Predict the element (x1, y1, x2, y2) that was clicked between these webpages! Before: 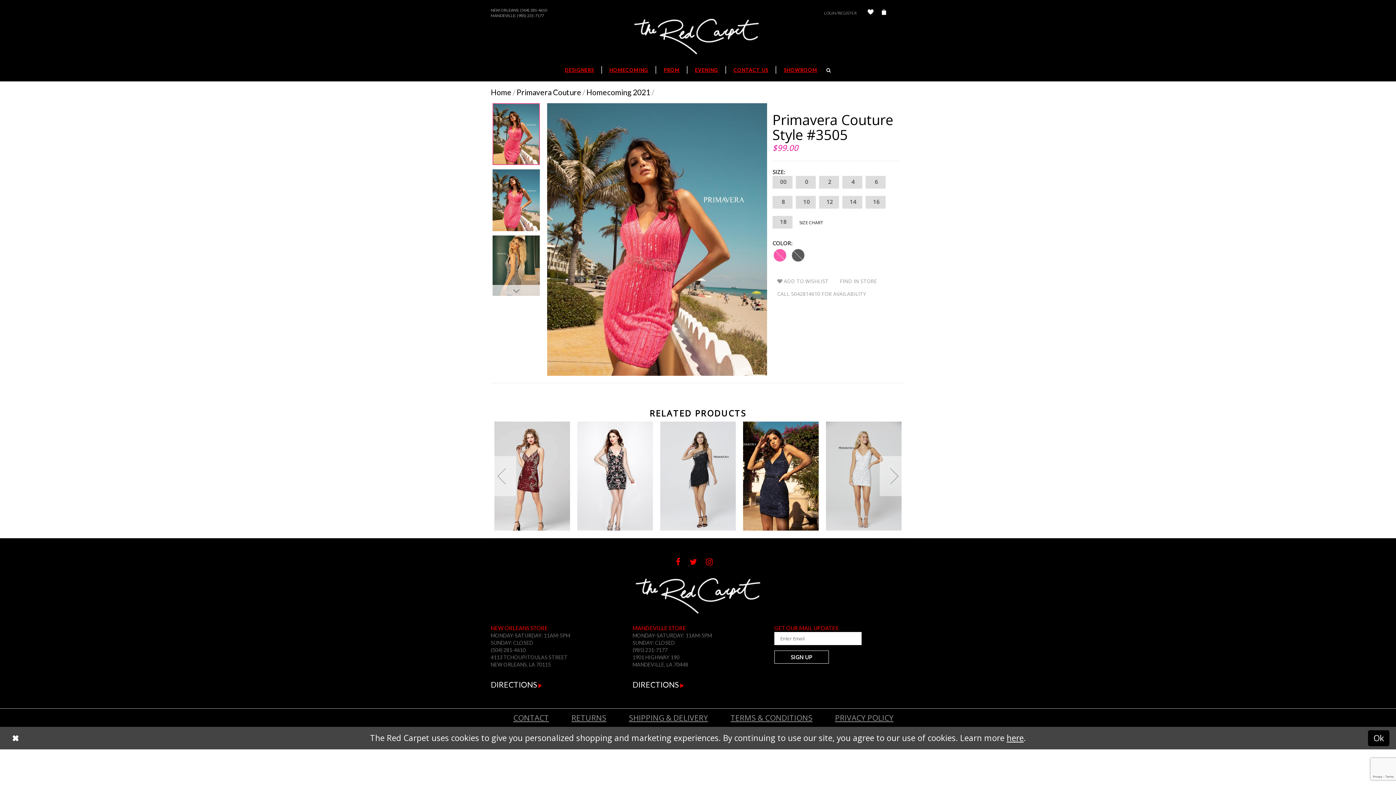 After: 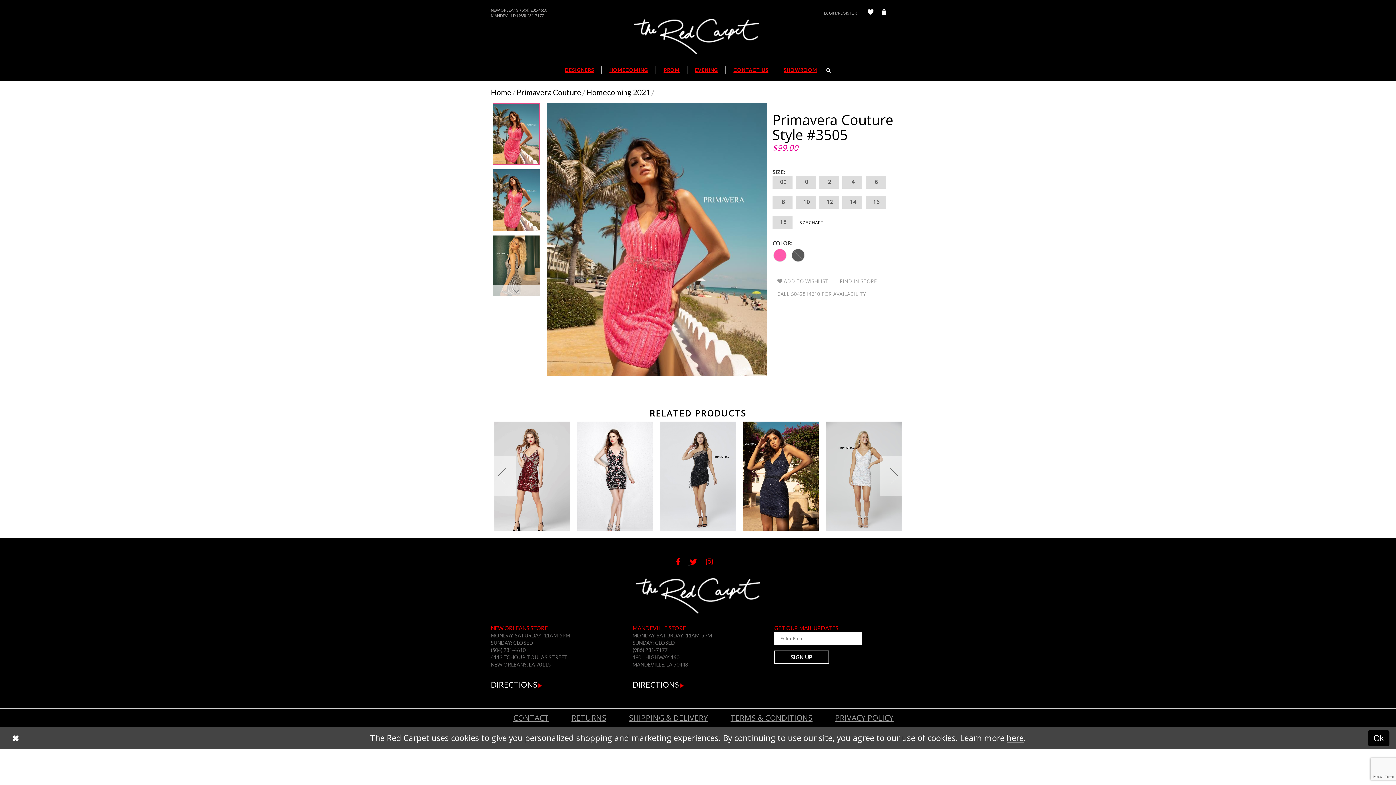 Action: bbox: (772, 287, 870, 300) label: CALL 5042814610 FOR AVAILABILITY